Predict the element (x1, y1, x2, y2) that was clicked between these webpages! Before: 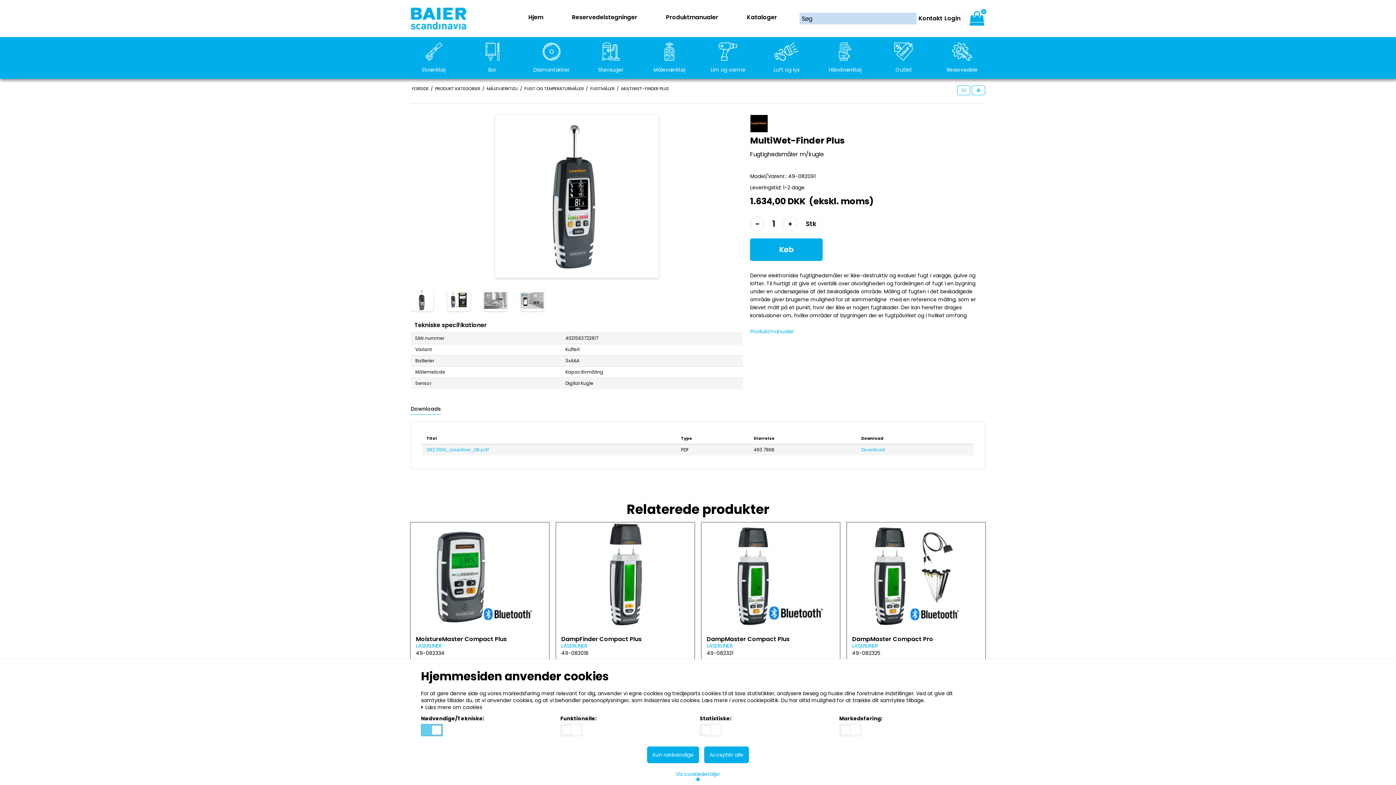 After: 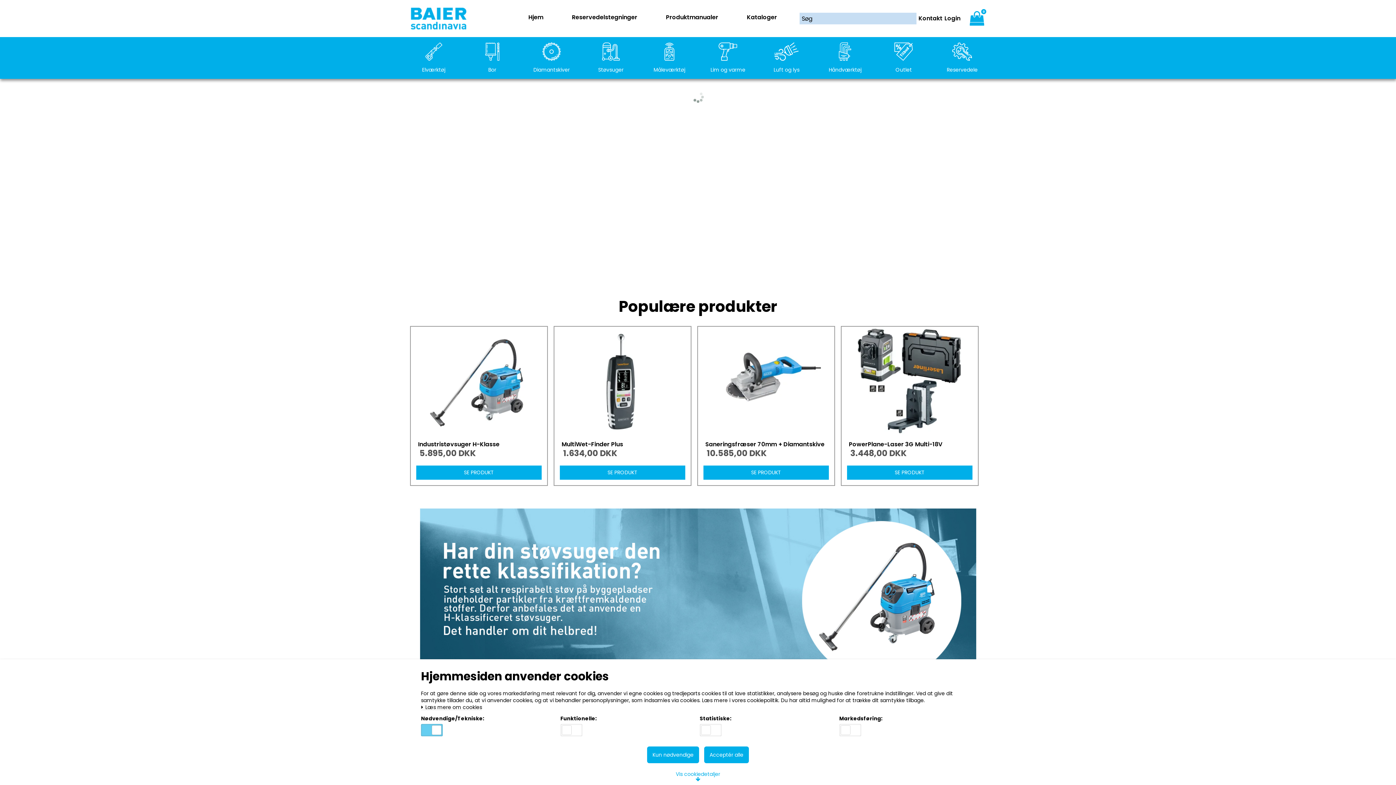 Action: label: FORSIDE bbox: (411, 85, 428, 92)